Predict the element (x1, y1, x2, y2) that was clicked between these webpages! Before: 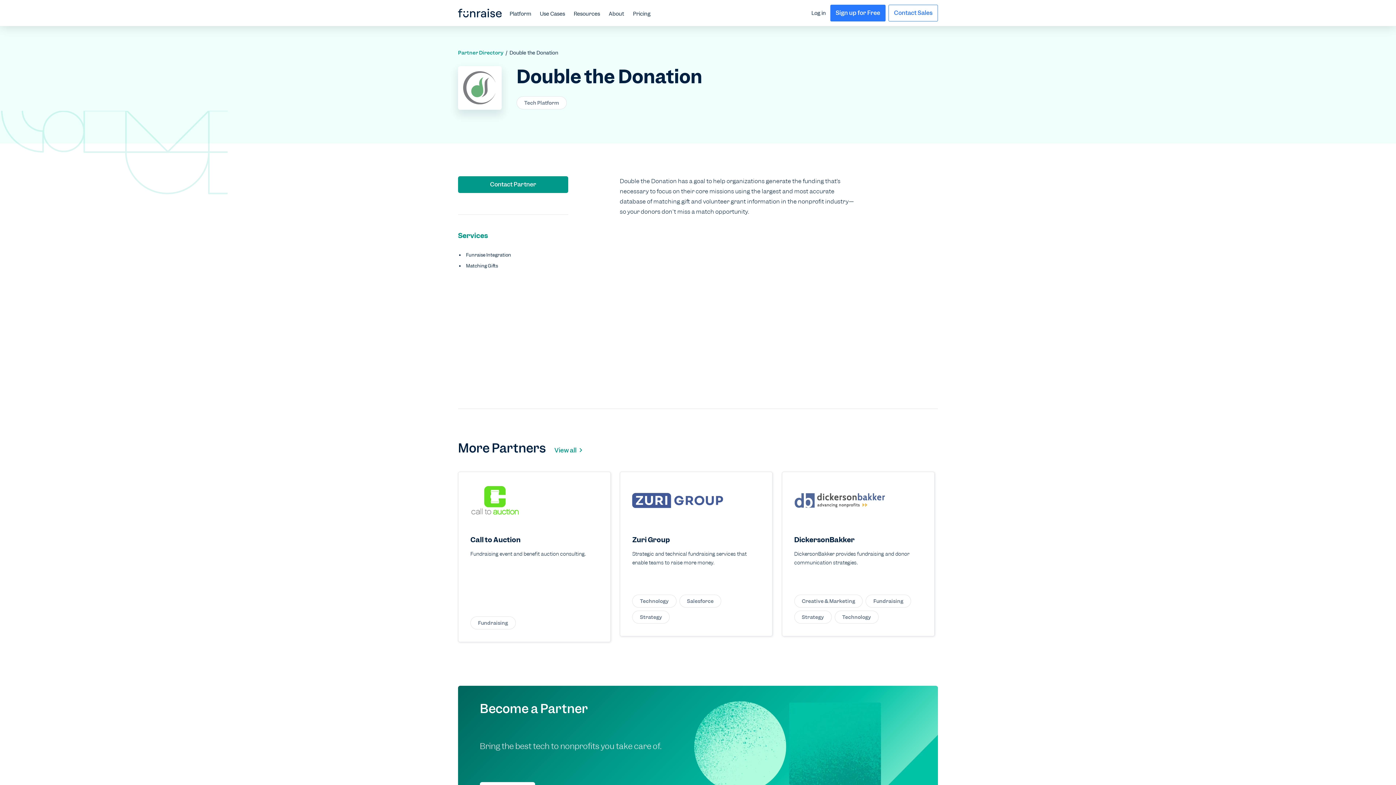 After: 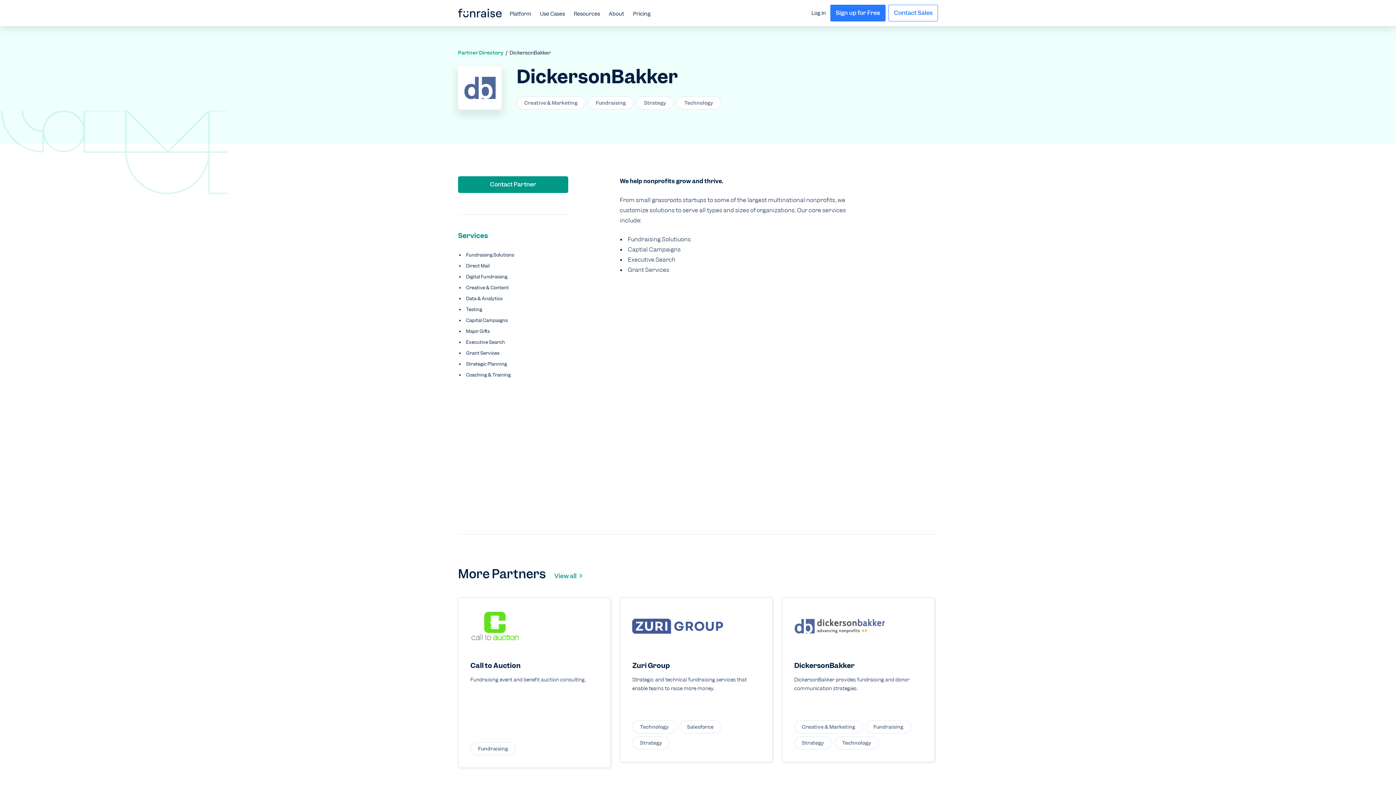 Action: label: DickersonBakker
DickersonBakker provides fundraising and donor communication strategies. bbox: (782, 472, 934, 586)